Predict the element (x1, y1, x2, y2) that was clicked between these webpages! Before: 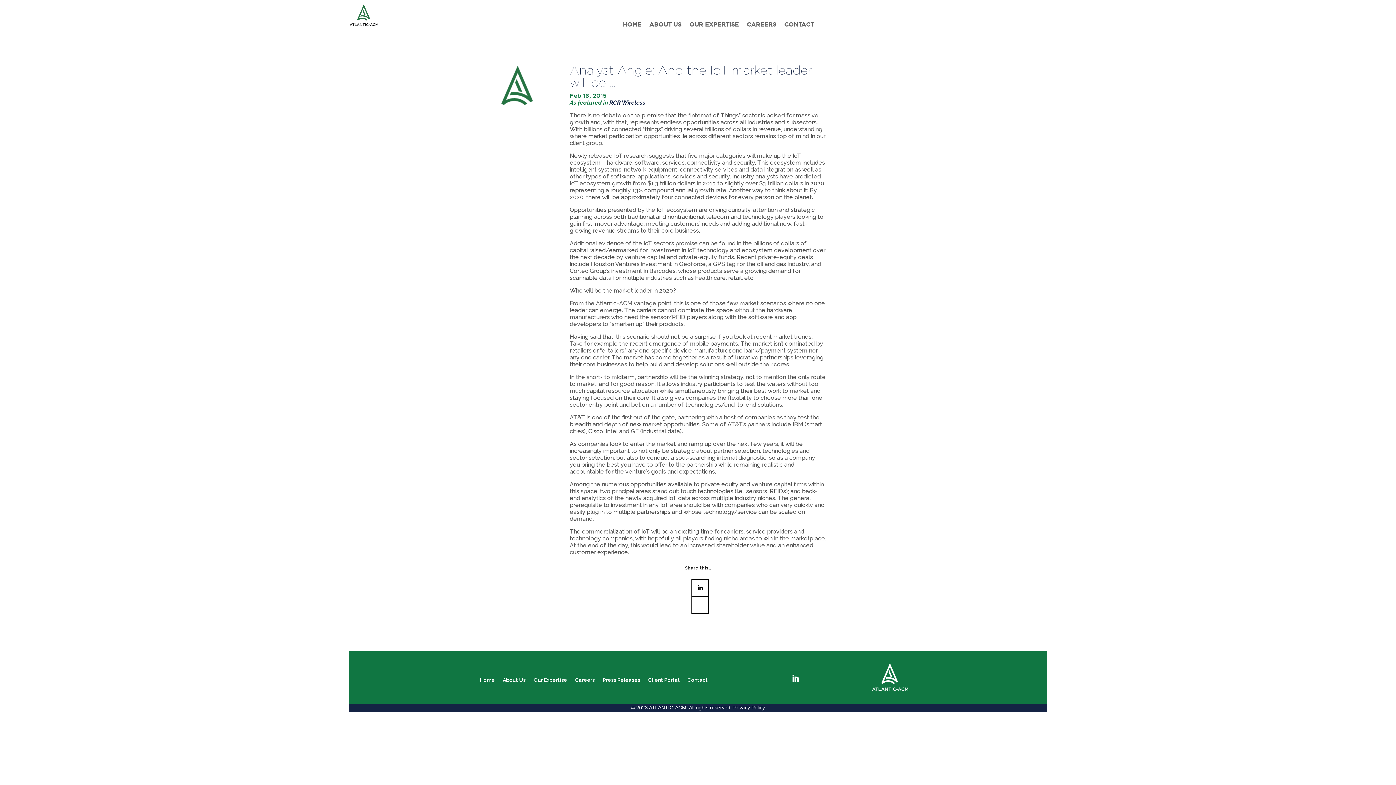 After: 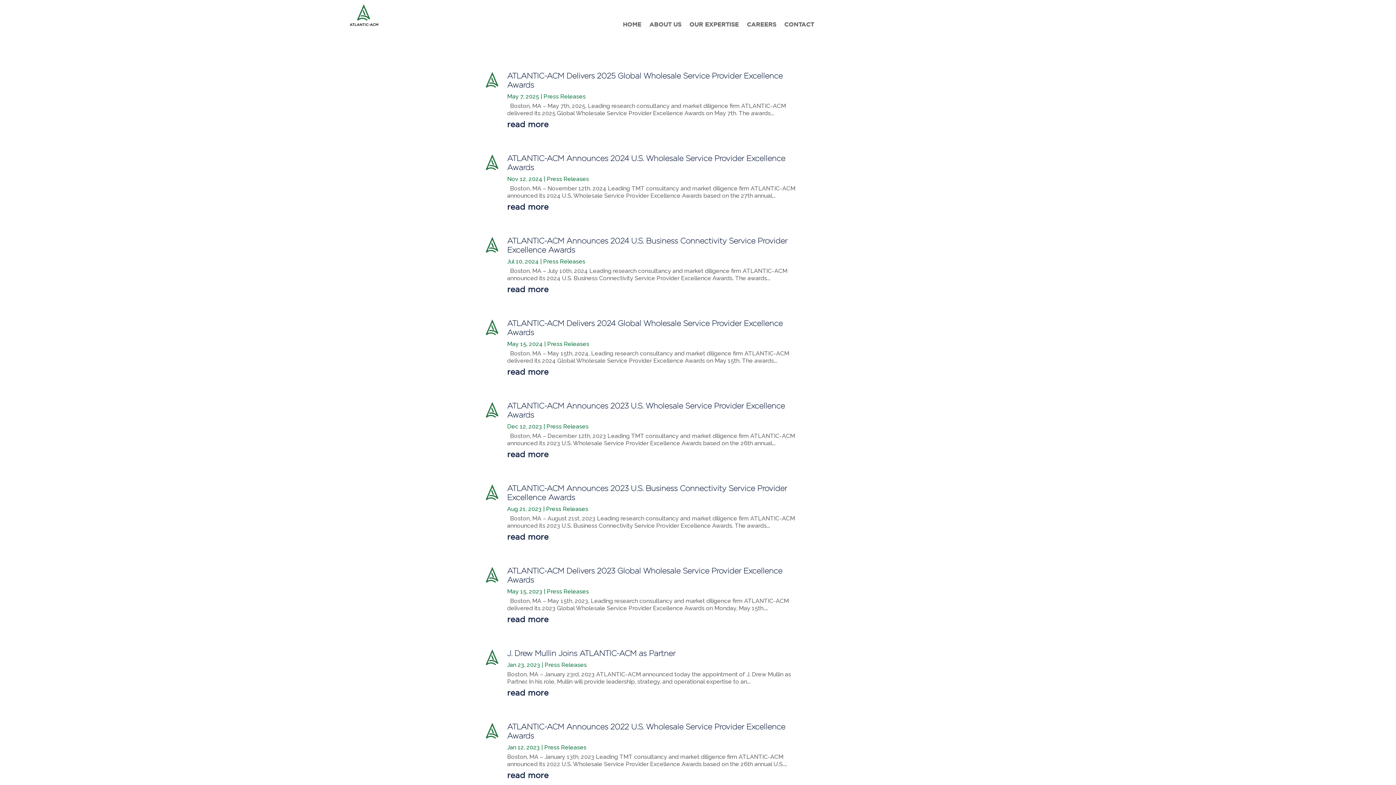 Action: bbox: (602, 677, 640, 685) label: Press Releases